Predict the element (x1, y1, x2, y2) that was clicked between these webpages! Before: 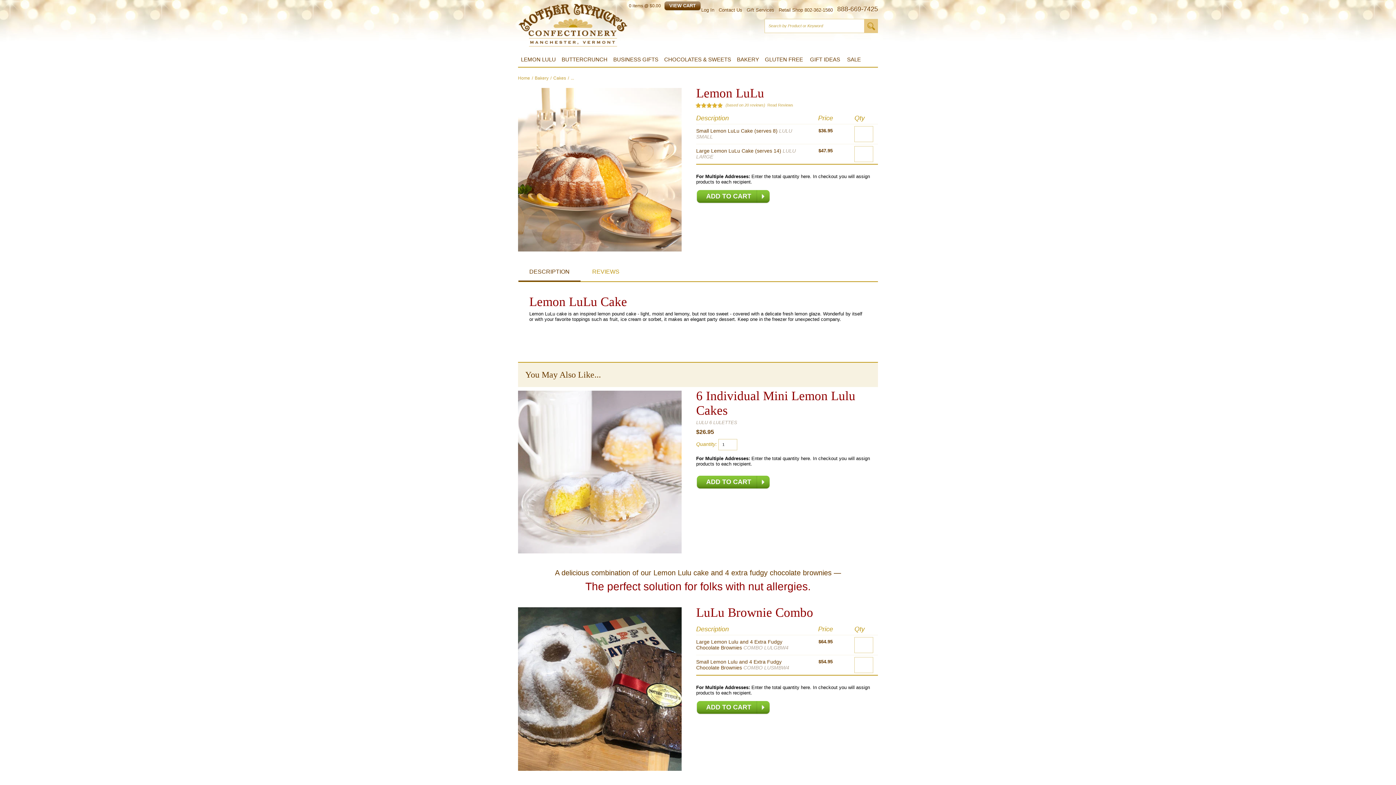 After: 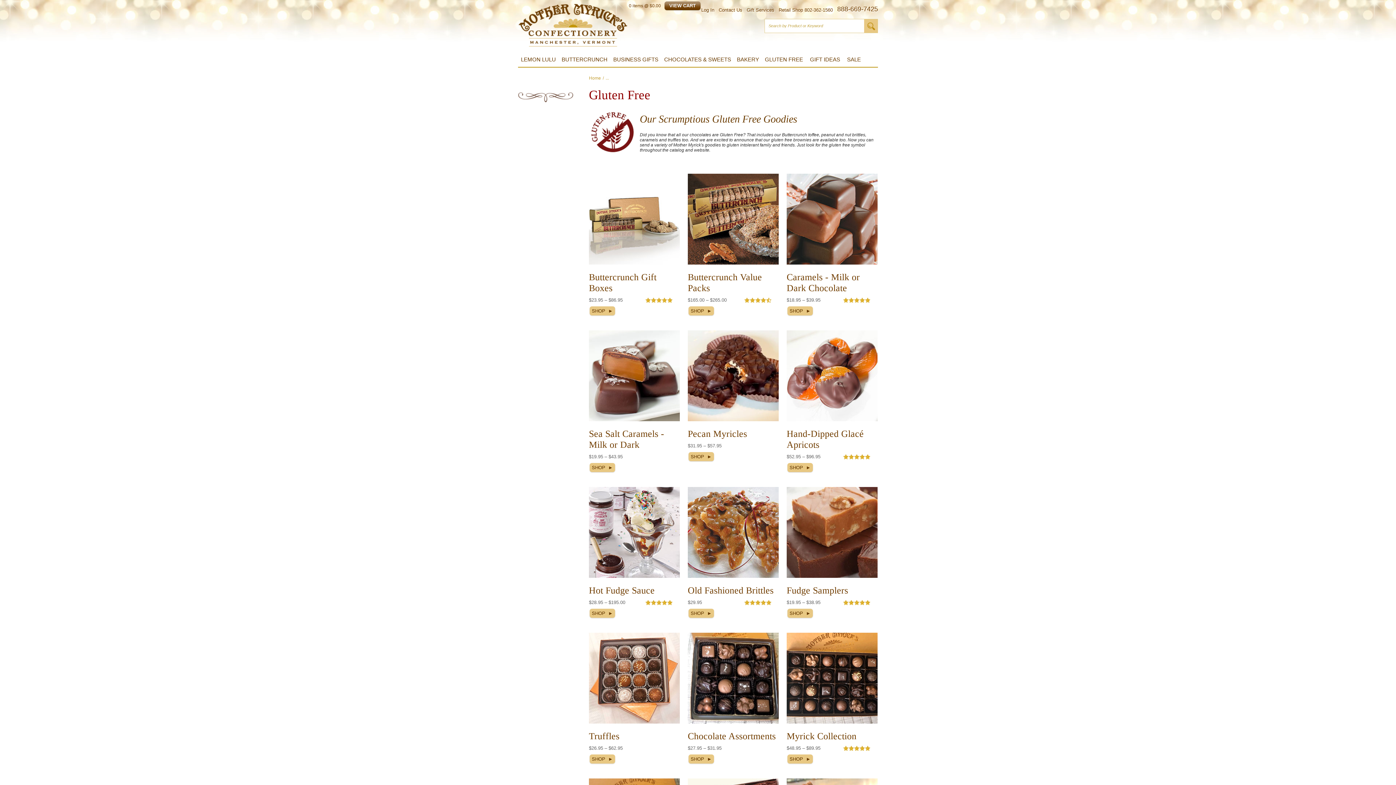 Action: bbox: (762, 52, 806, 66) label: GLUTEN FREE